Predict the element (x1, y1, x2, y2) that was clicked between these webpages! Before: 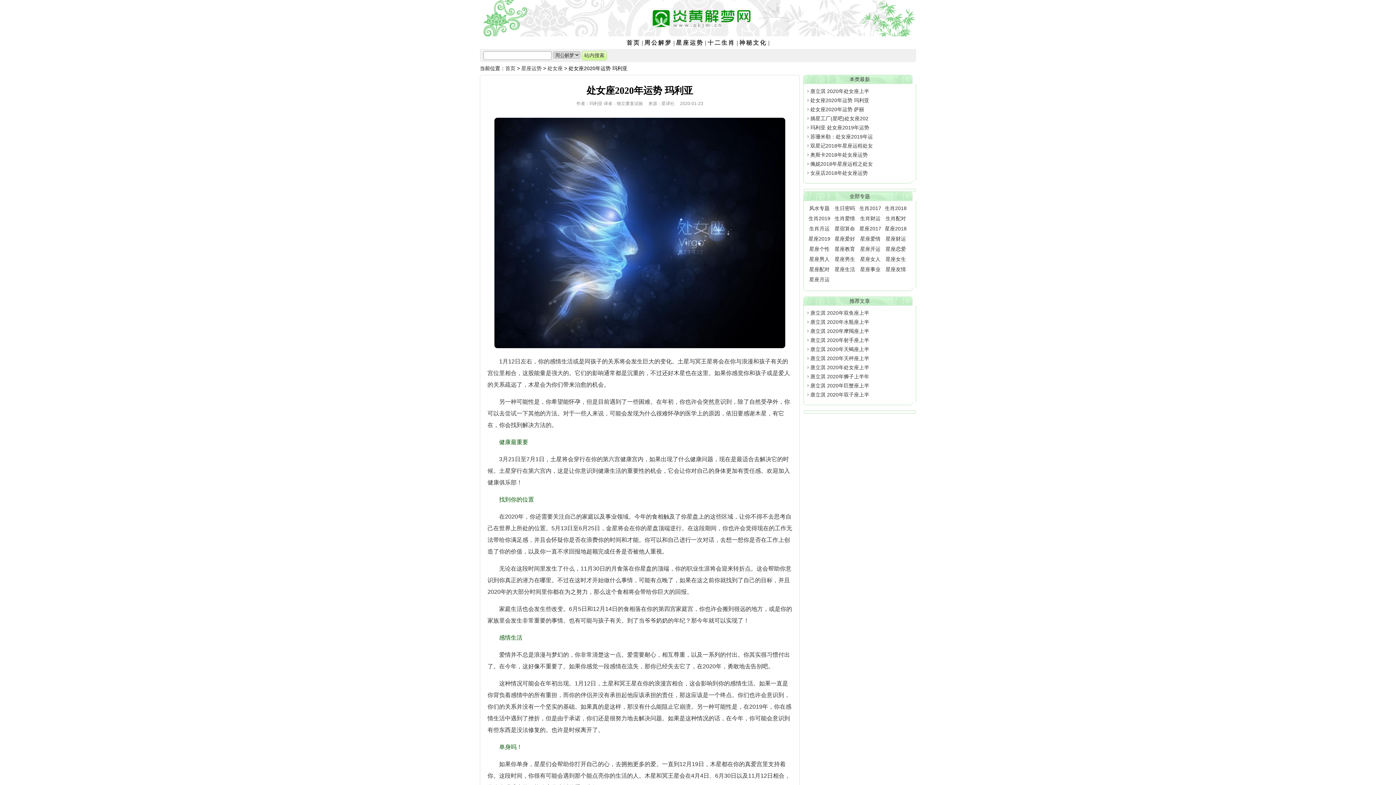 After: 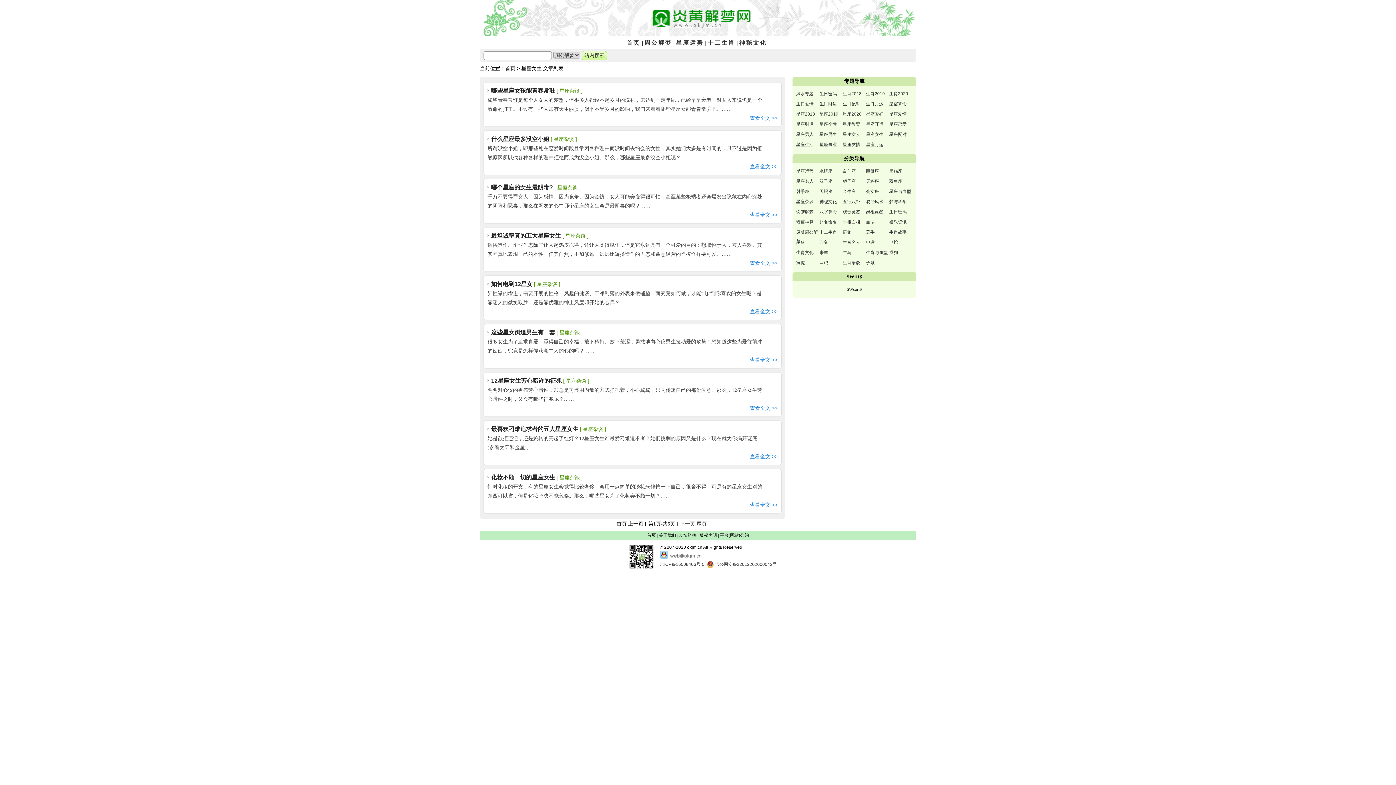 Action: bbox: (885, 256, 906, 262) label: 星座女生